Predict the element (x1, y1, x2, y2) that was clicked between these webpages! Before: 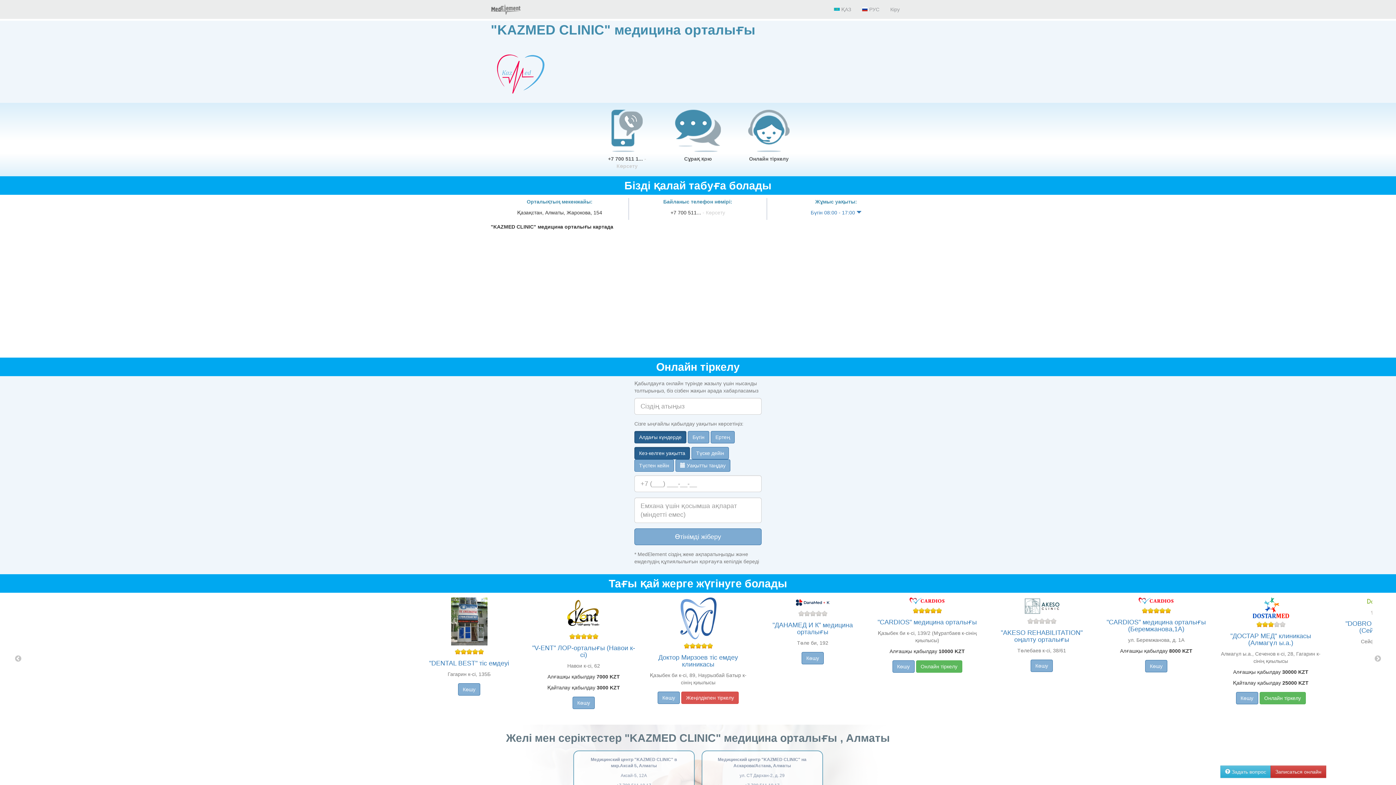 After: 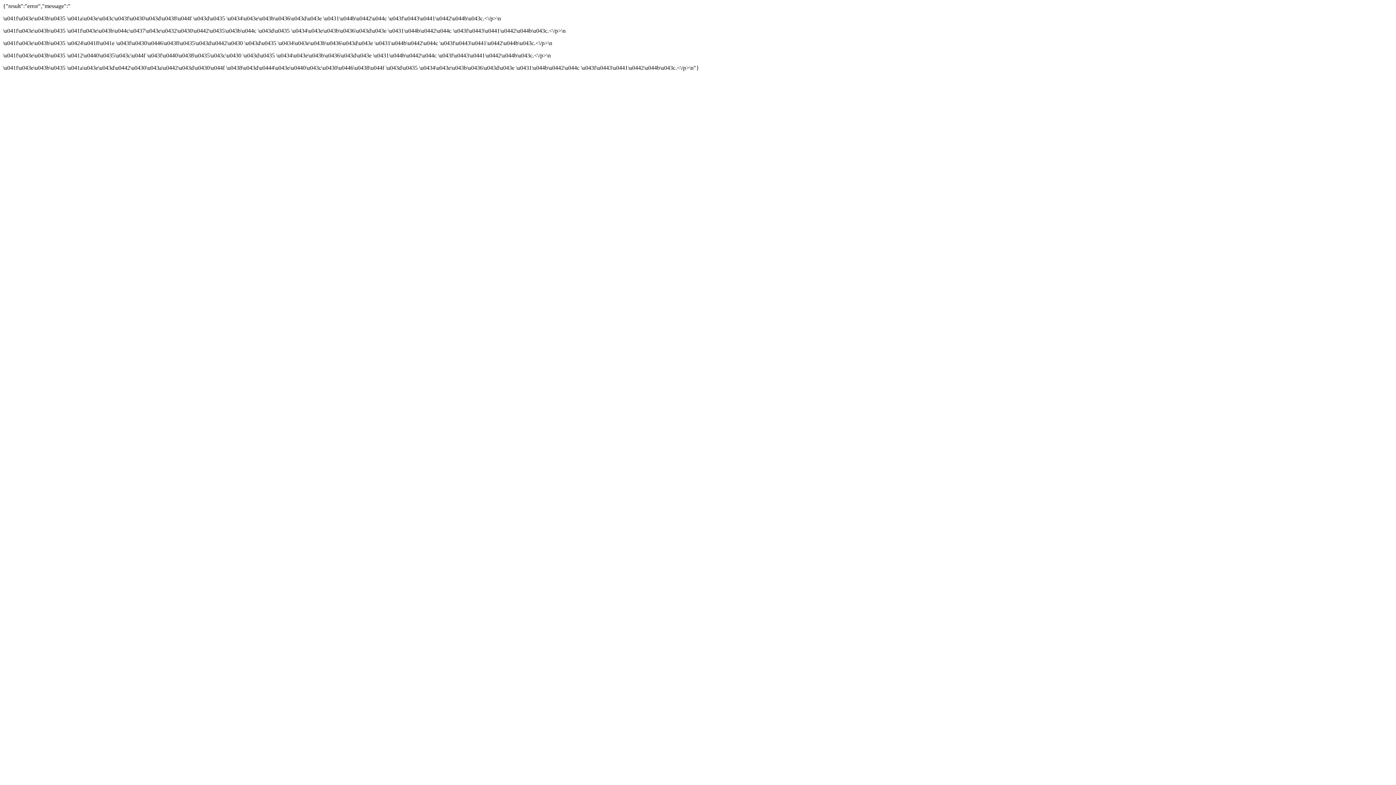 Action: bbox: (634, 528, 761, 545) label: Өтінімді жіберу